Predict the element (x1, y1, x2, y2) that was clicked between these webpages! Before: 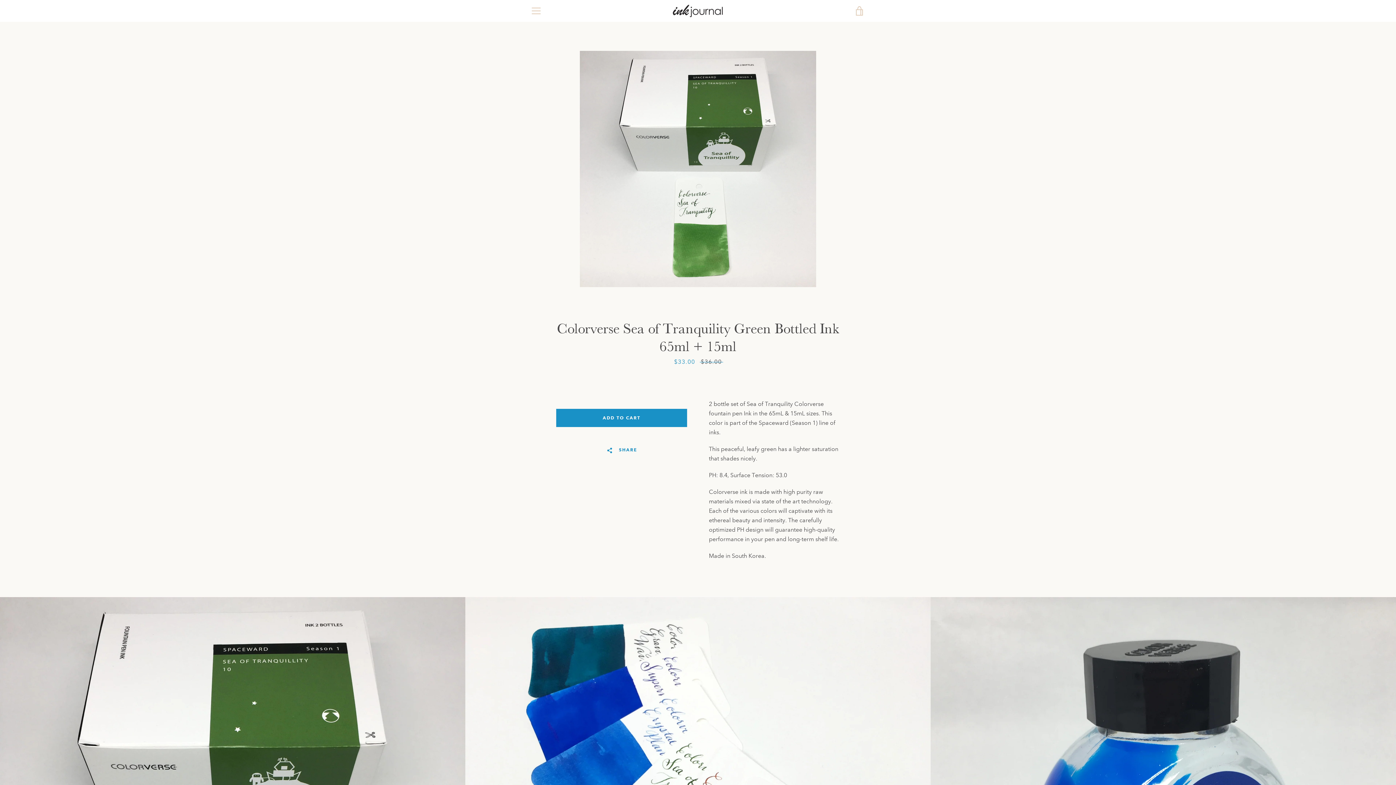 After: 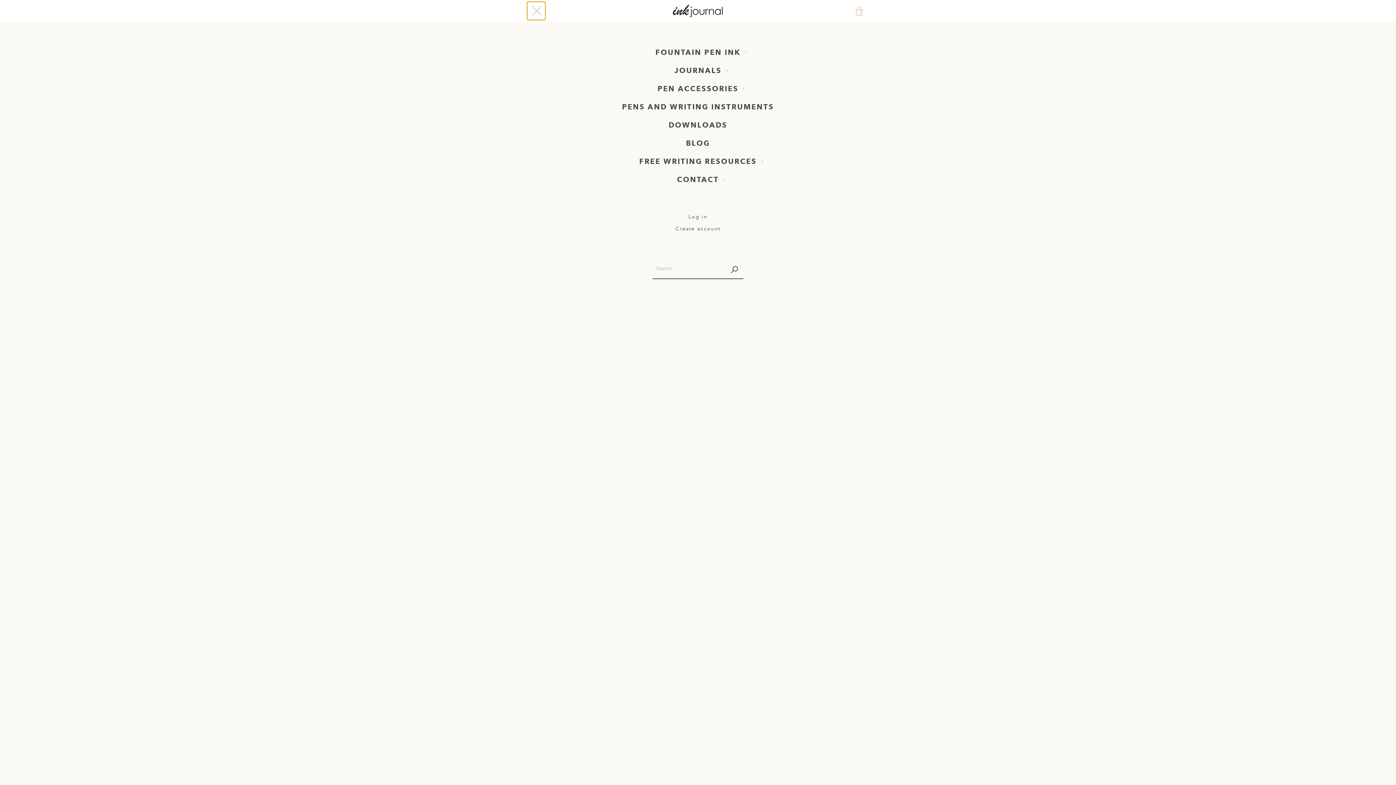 Action: bbox: (527, 1, 545, 20) label: MENU